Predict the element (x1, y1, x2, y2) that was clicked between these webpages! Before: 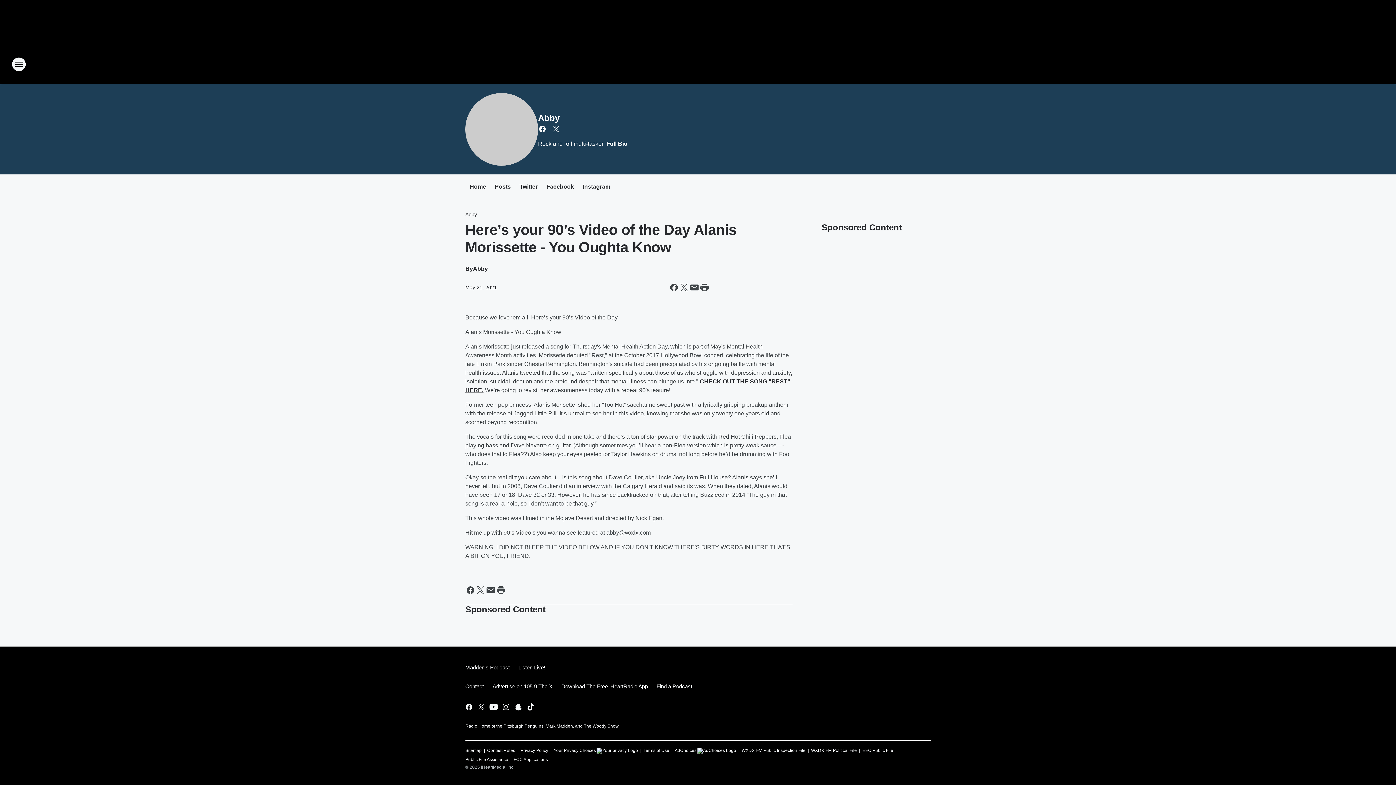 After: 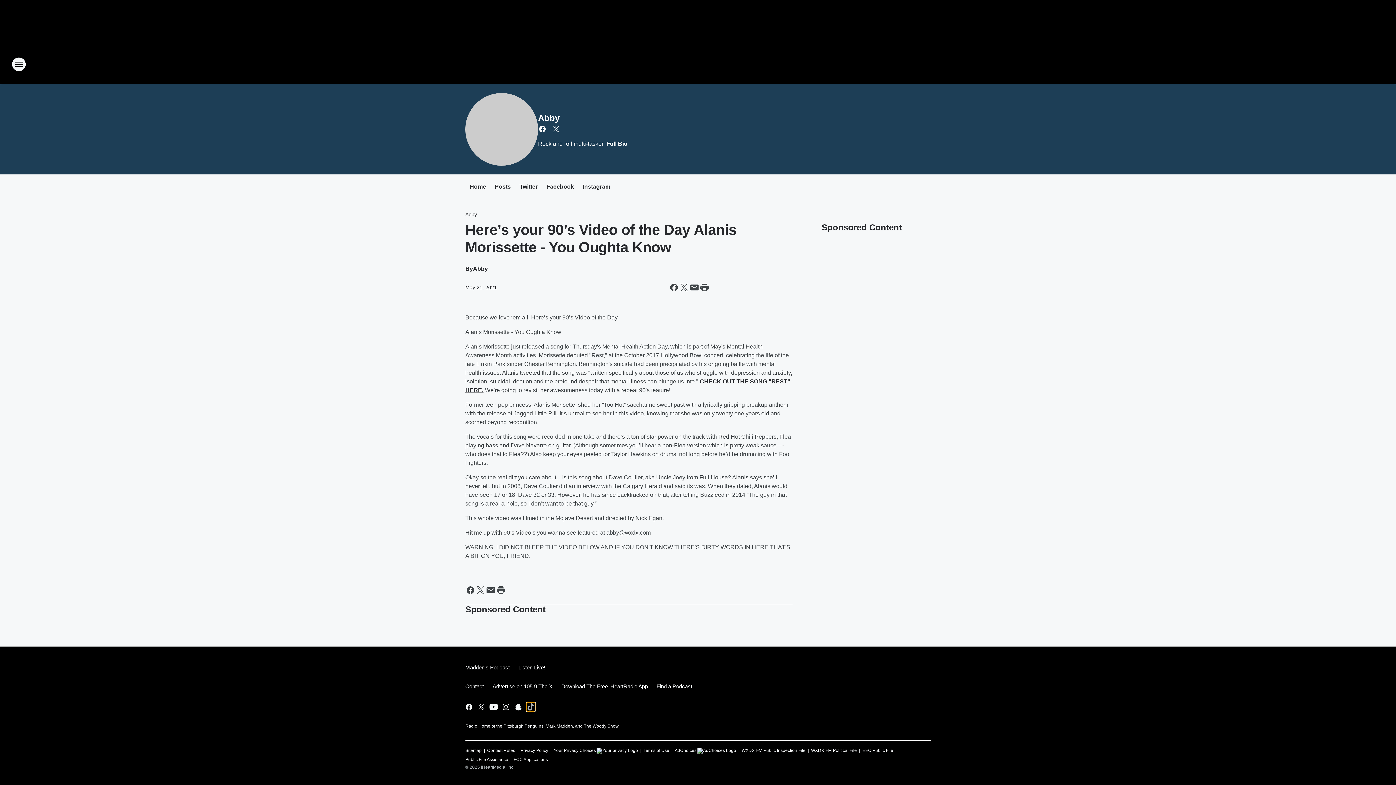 Action: bbox: (526, 702, 535, 711) label: Visit us on tiktok